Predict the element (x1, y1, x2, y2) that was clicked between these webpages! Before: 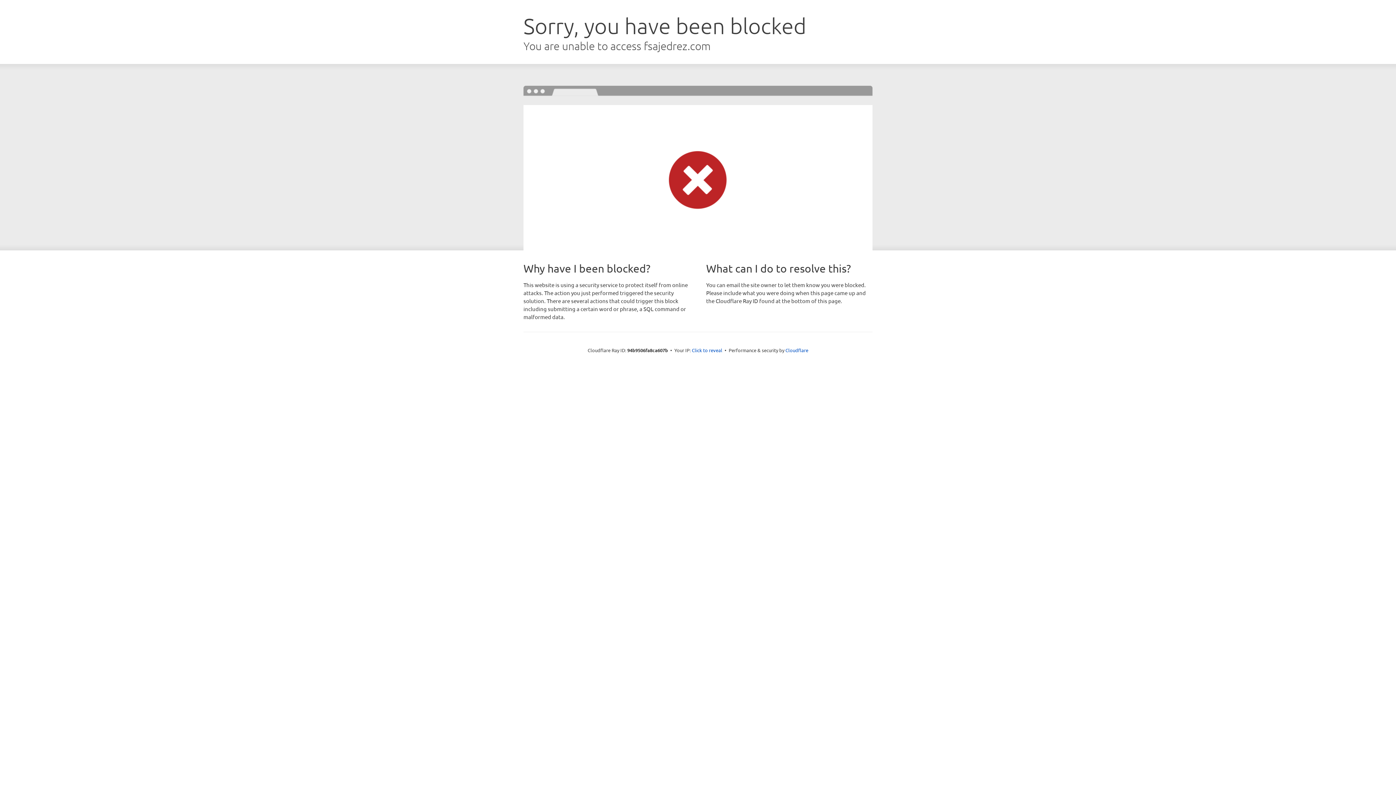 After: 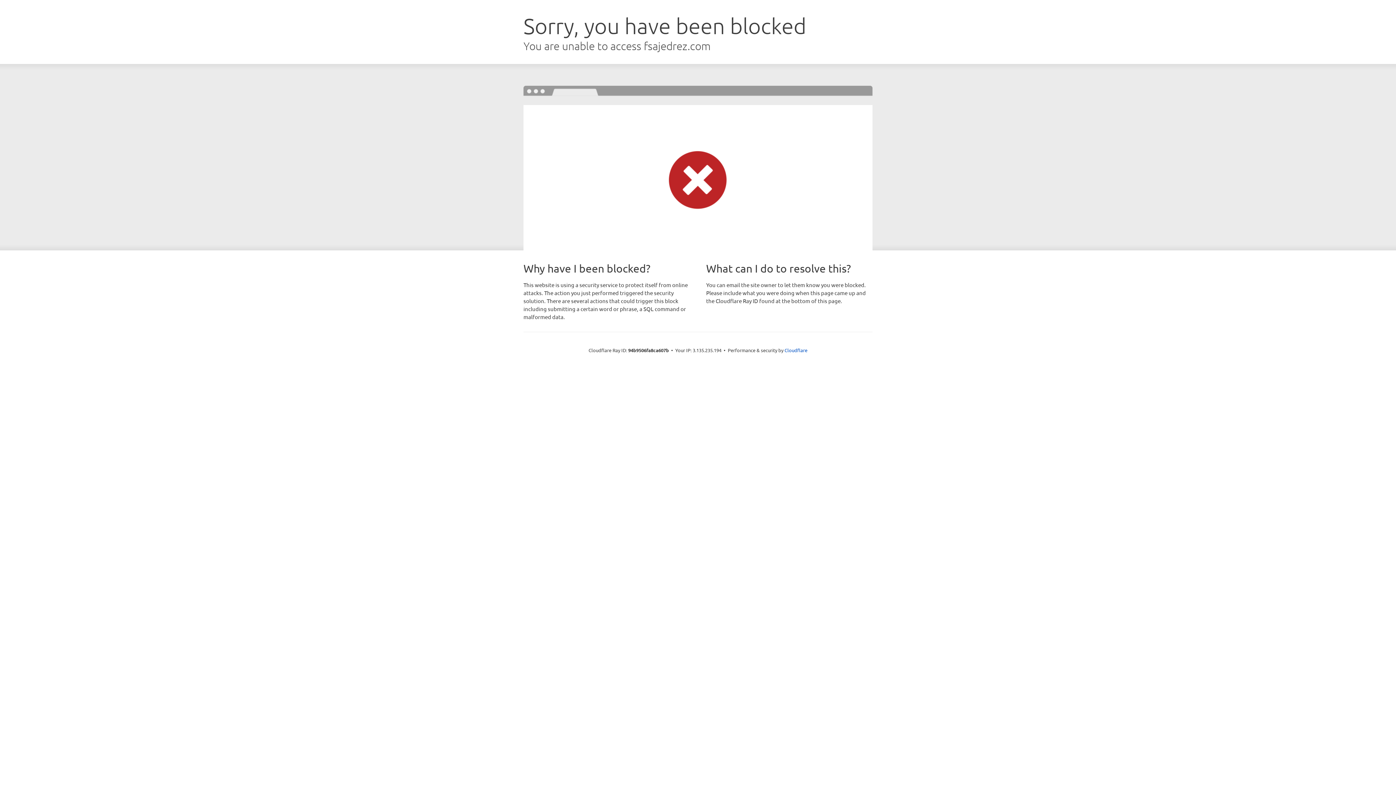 Action: bbox: (692, 346, 722, 353) label: Click to reveal